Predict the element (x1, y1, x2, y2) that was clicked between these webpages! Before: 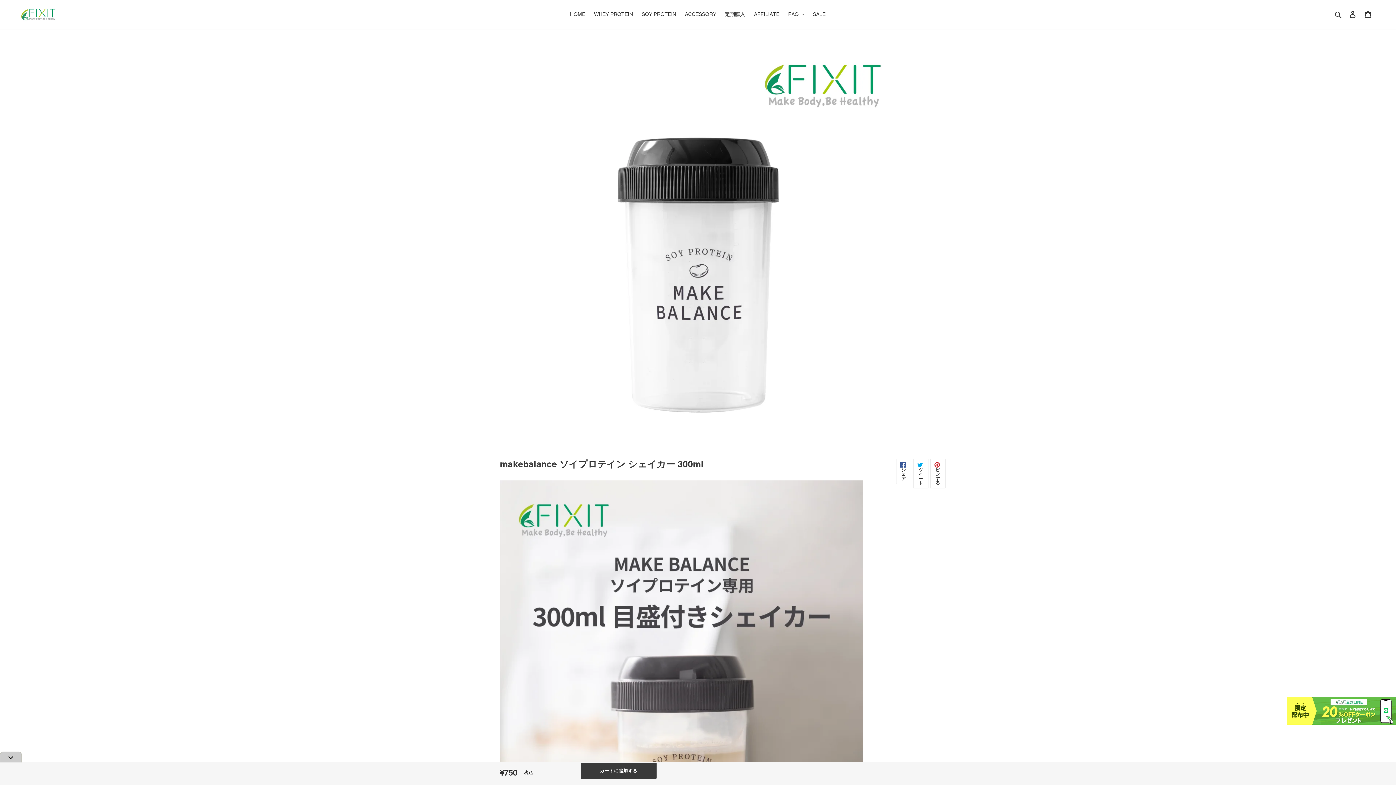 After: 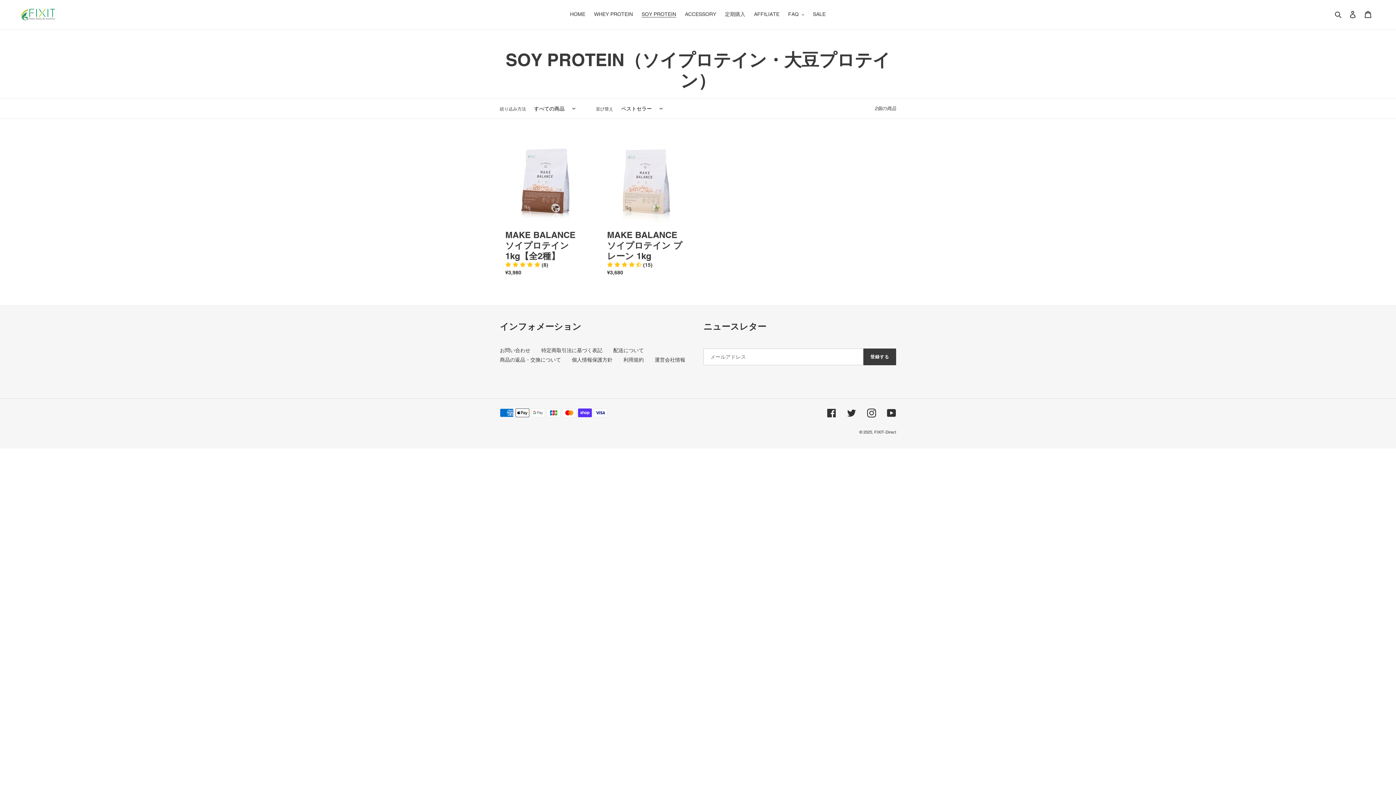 Action: label: SOY PROTEIN bbox: (638, 9, 680, 19)